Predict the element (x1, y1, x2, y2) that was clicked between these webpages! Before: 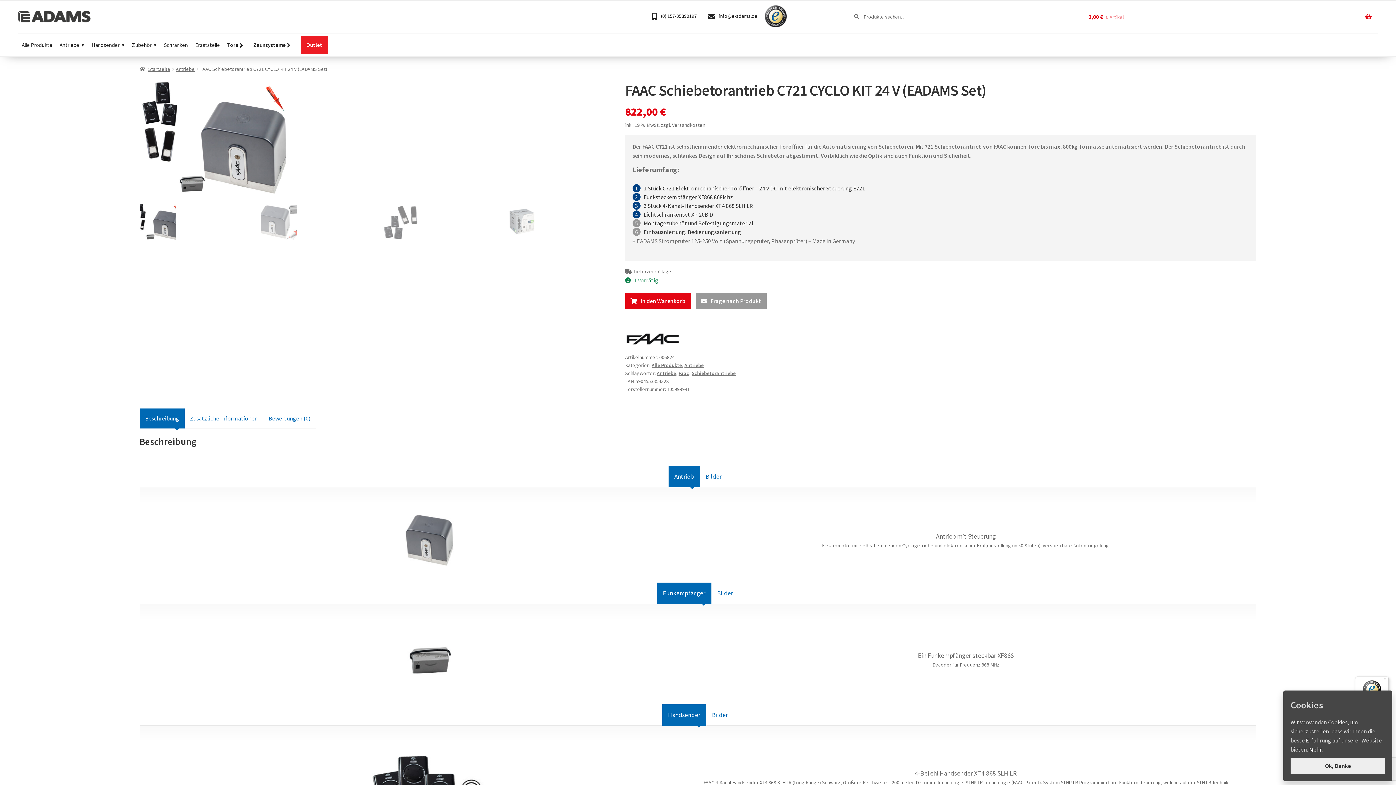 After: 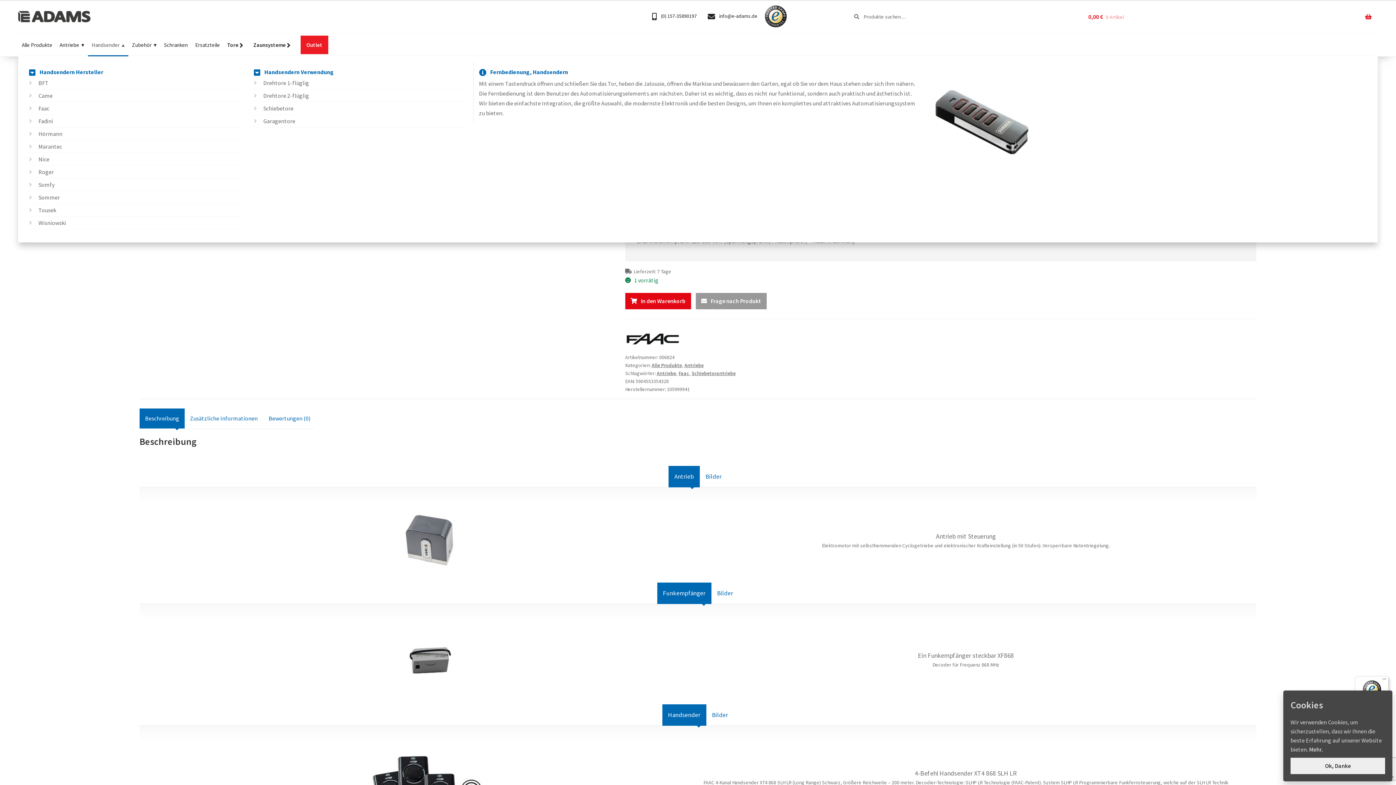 Action: bbox: (88, 33, 128, 56) label: Handsender